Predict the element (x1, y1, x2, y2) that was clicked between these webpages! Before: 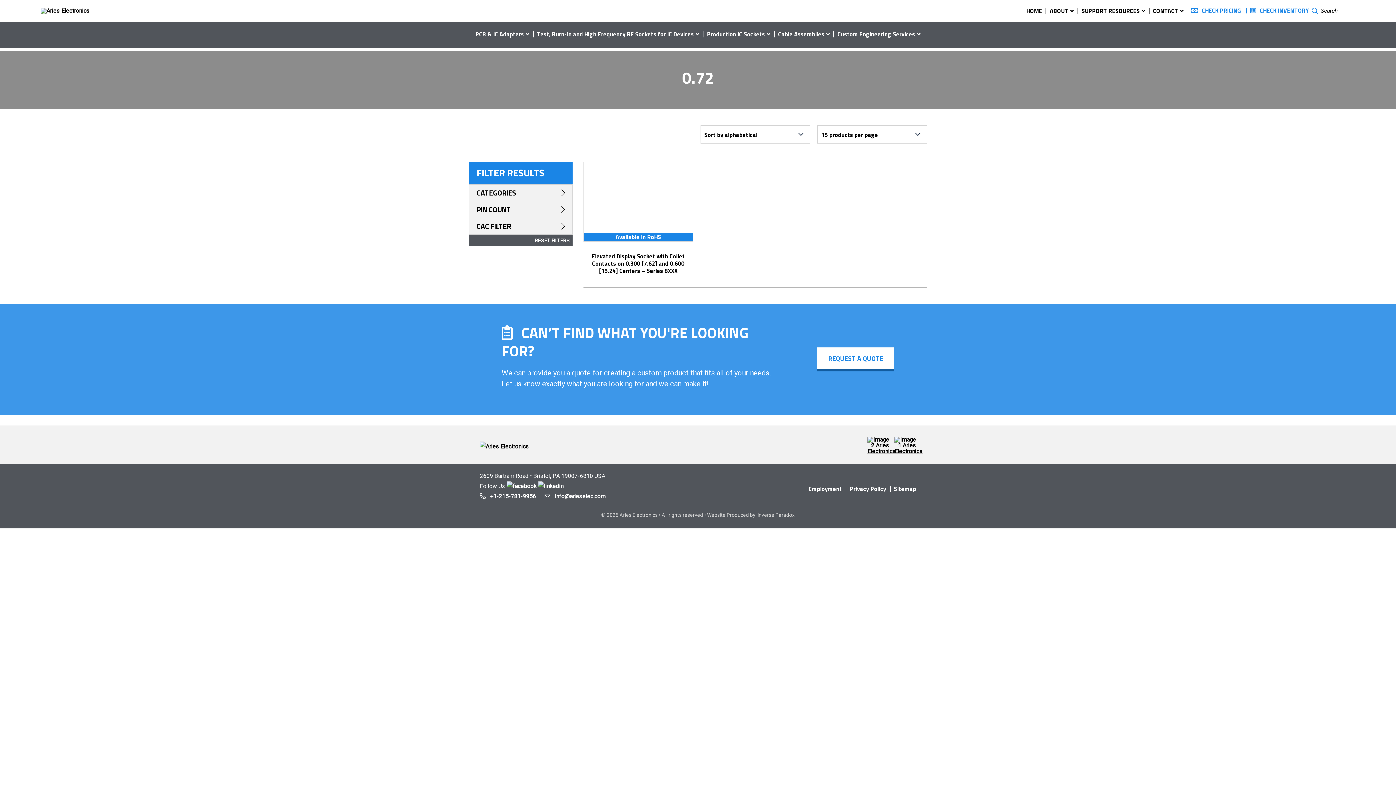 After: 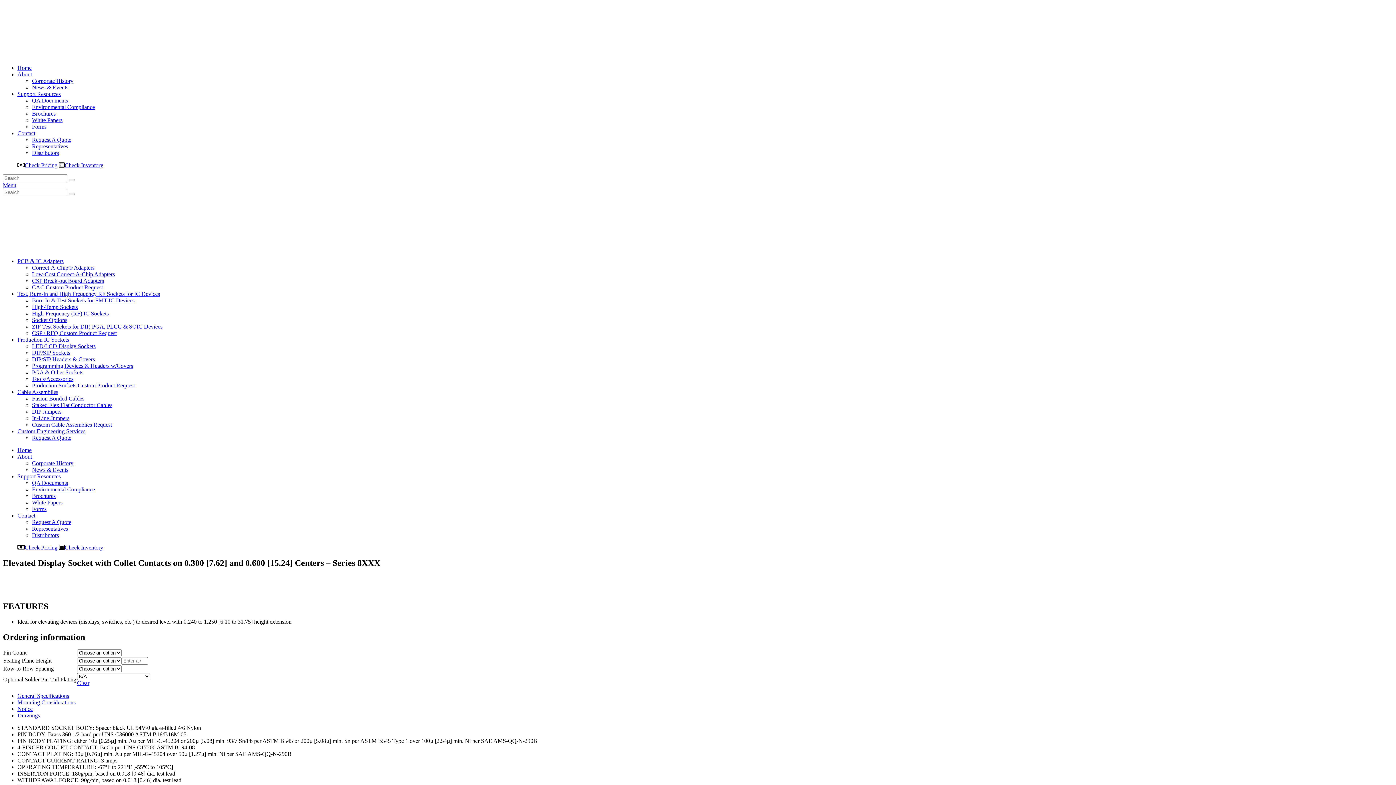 Action: bbox: (583, 161, 693, 277) label: Available in RoHS
Elevated Display Socket with Collet Contacts on 0.300 [7.62] and 0.600 [15.24] Centers – Series 8XXX